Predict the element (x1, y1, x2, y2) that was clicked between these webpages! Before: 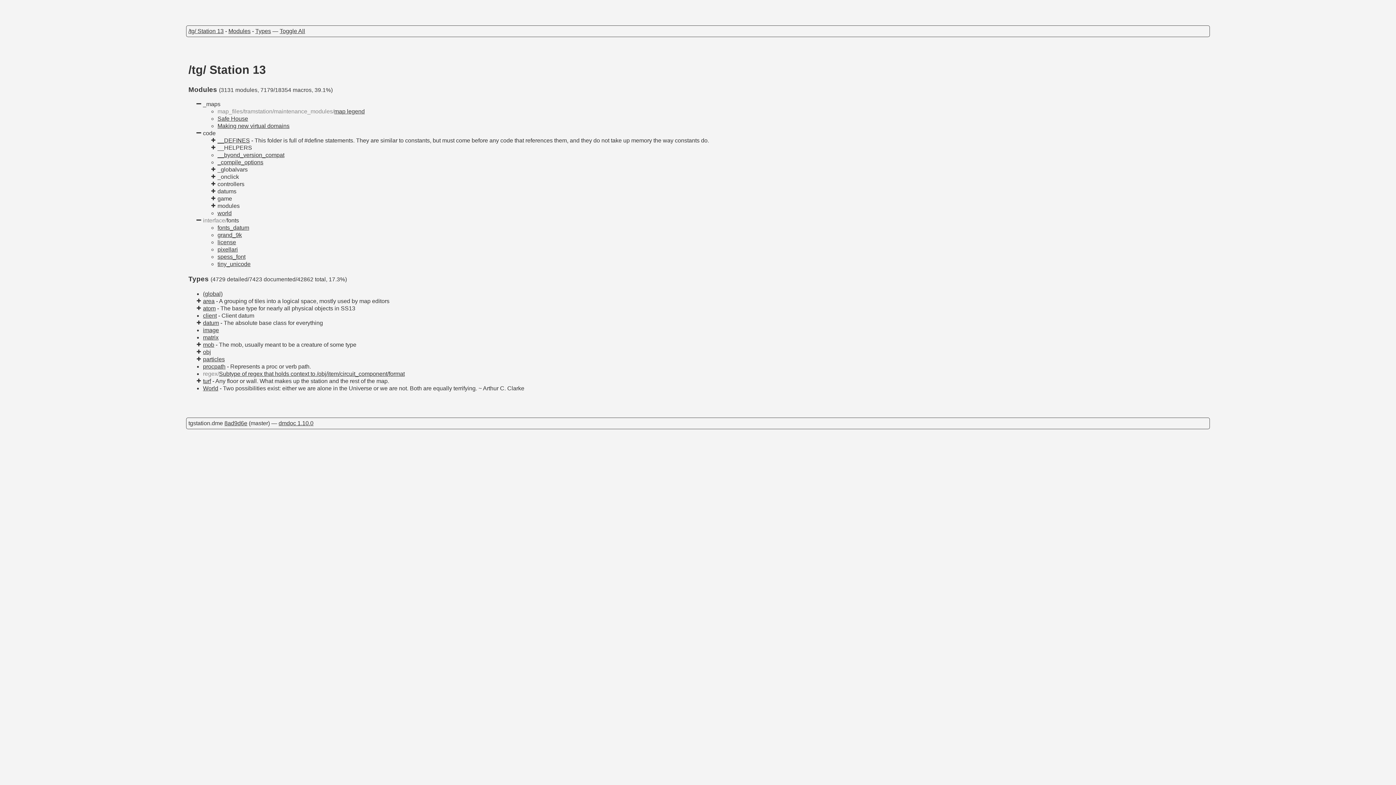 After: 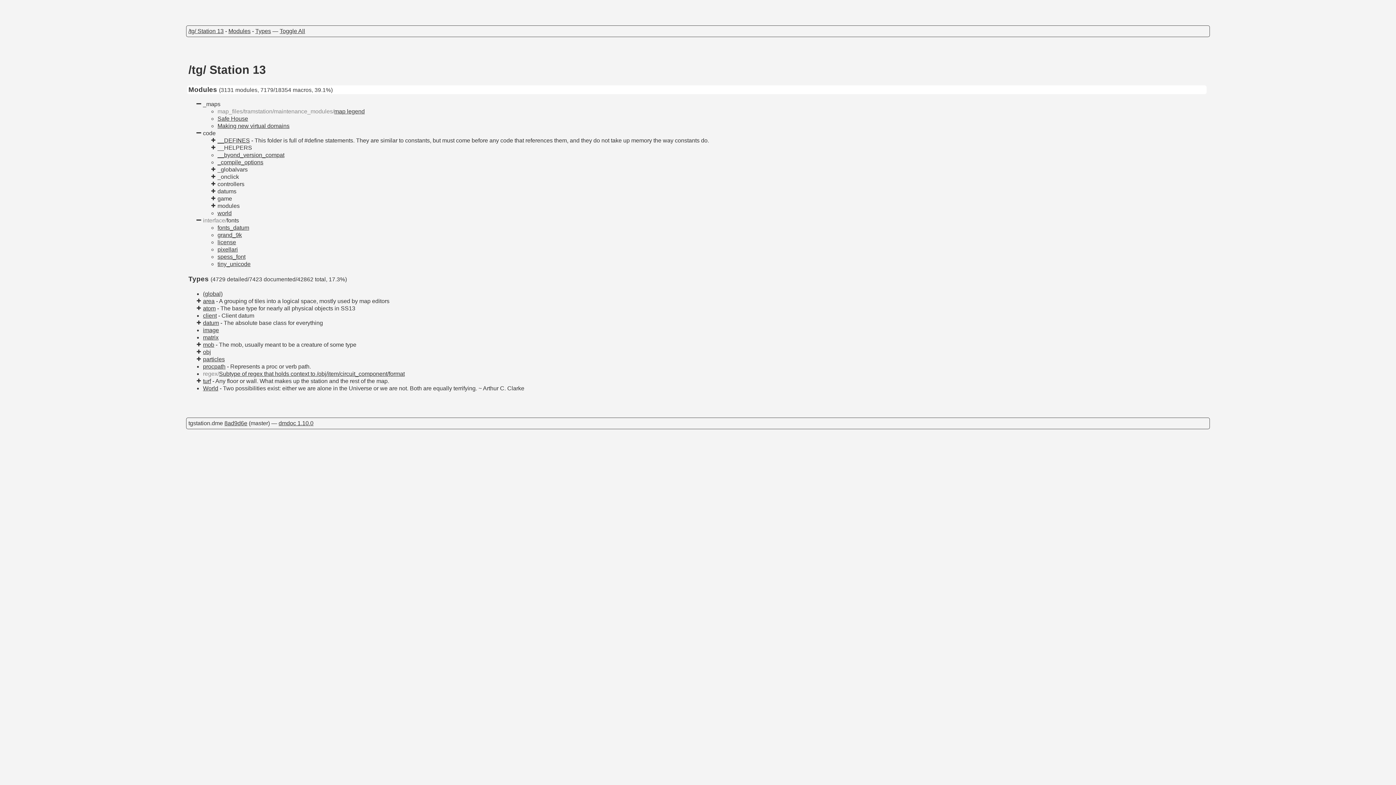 Action: label: Modules bbox: (228, 28, 250, 34)